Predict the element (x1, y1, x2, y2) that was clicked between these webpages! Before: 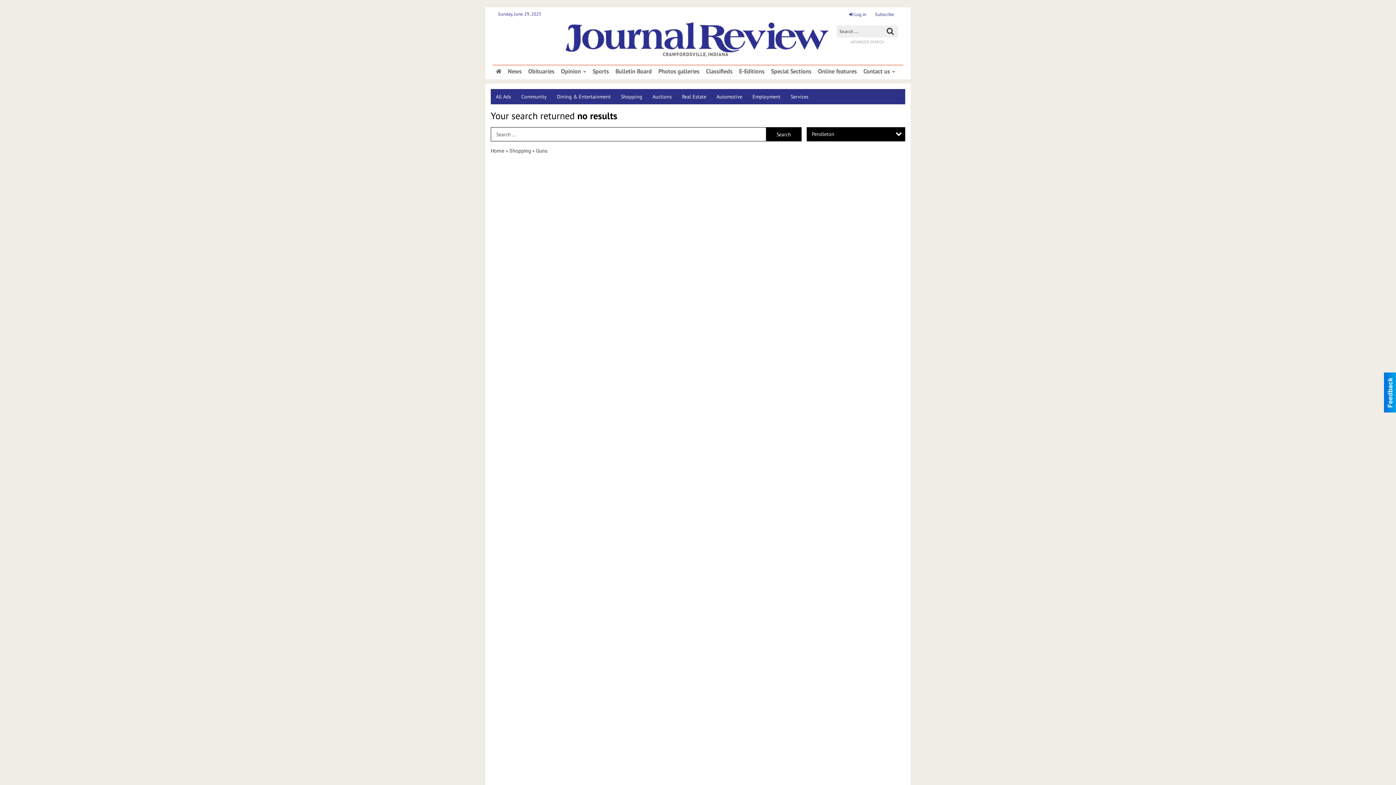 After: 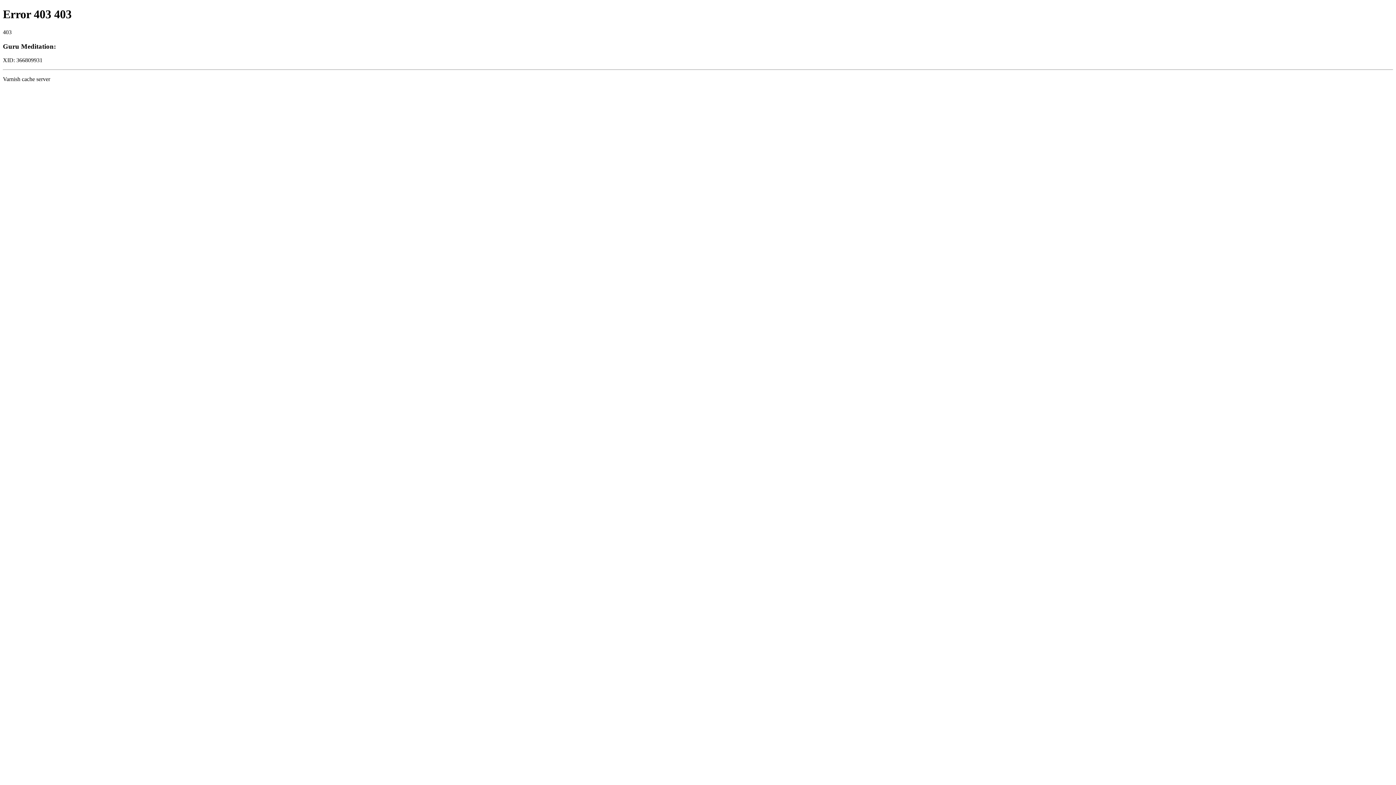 Action: bbox: (658, 67, 699, 75) label: Photos galleries